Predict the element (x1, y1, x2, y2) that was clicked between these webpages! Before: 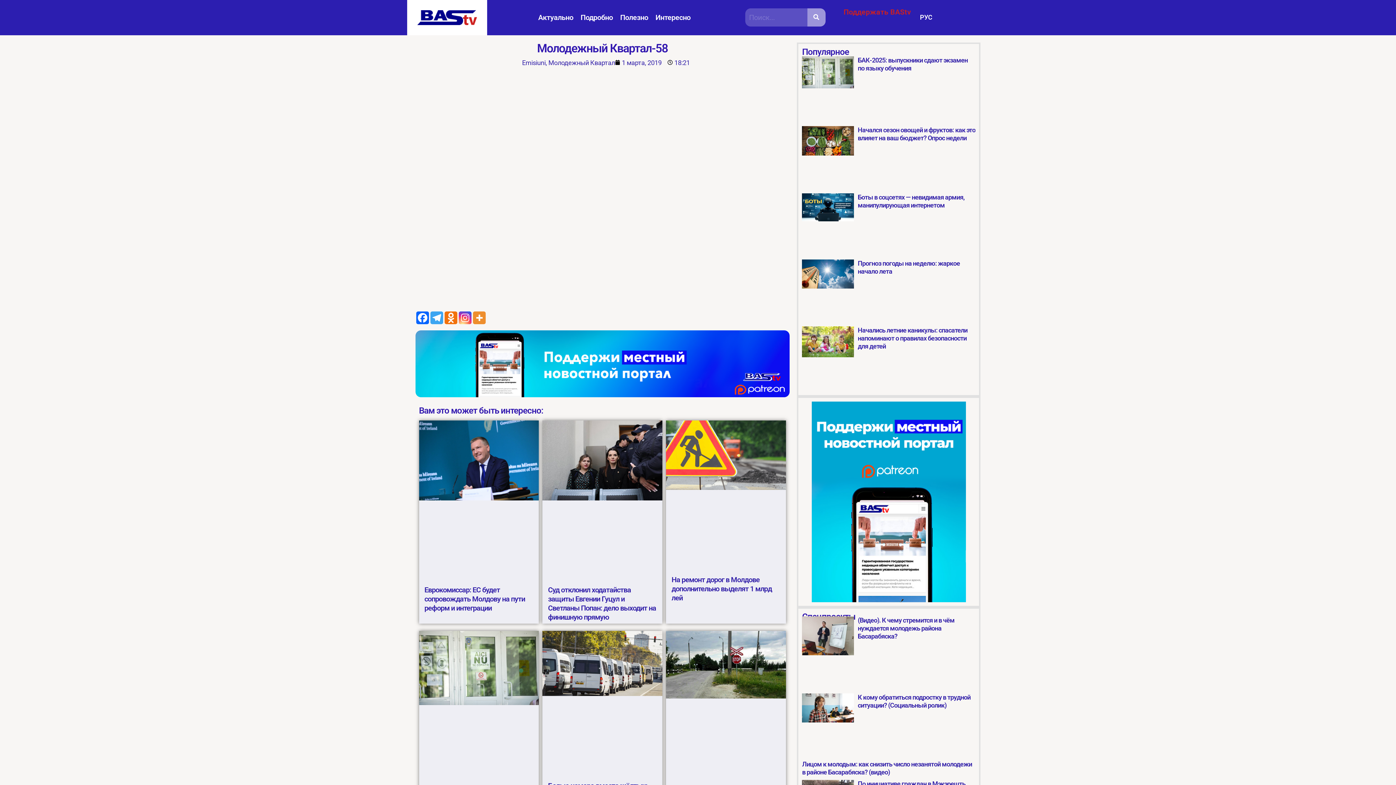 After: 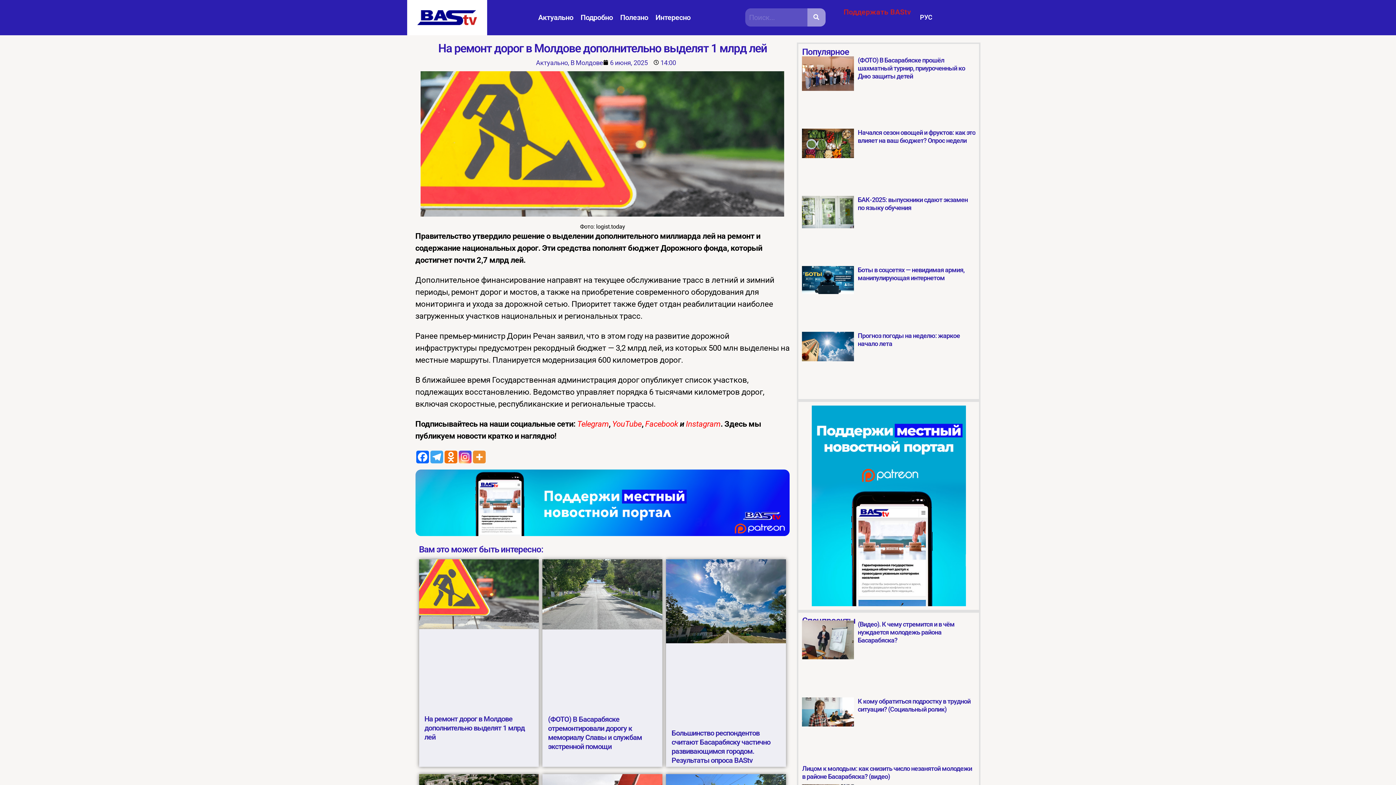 Action: bbox: (671, 575, 772, 602) label: На ремонт дорог в Молдове дополнительно выделят 1 млрд лей